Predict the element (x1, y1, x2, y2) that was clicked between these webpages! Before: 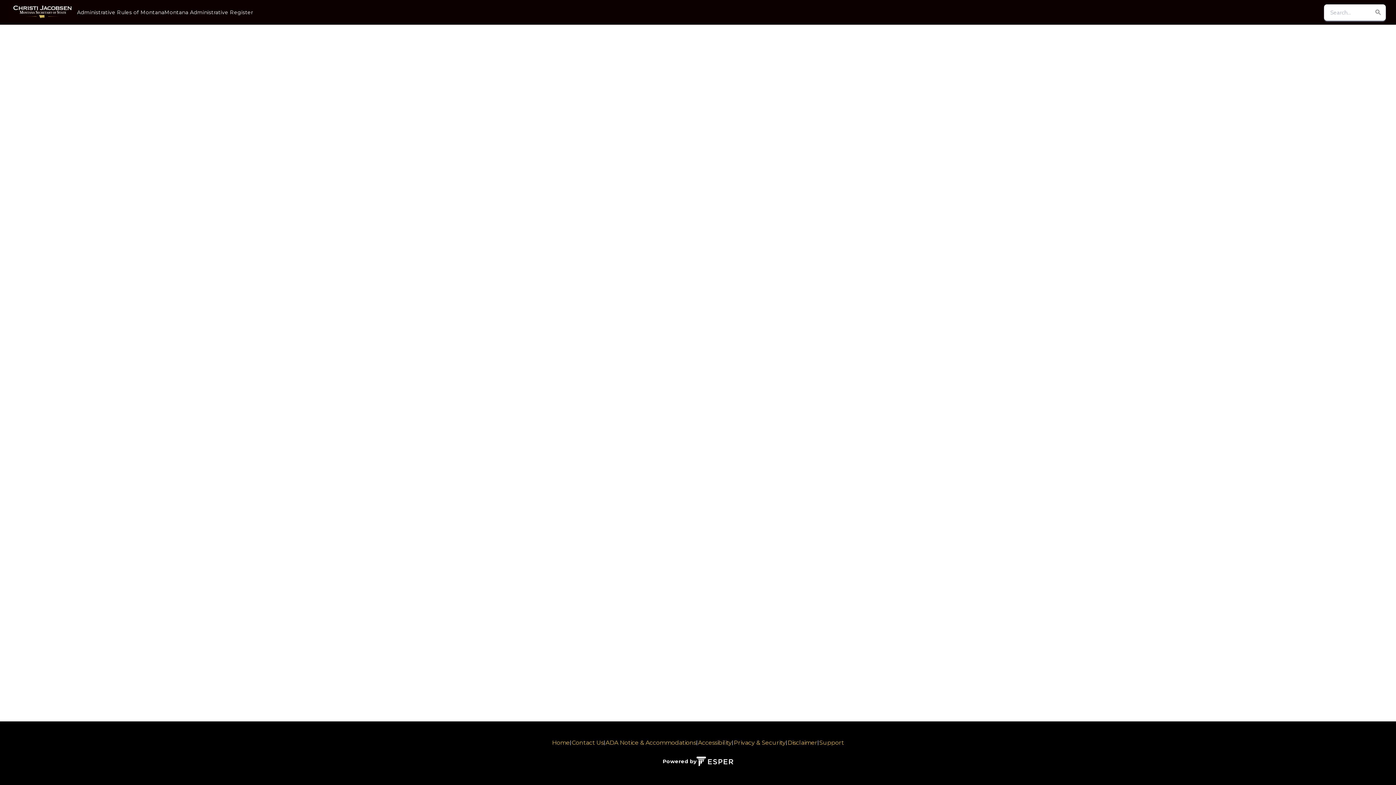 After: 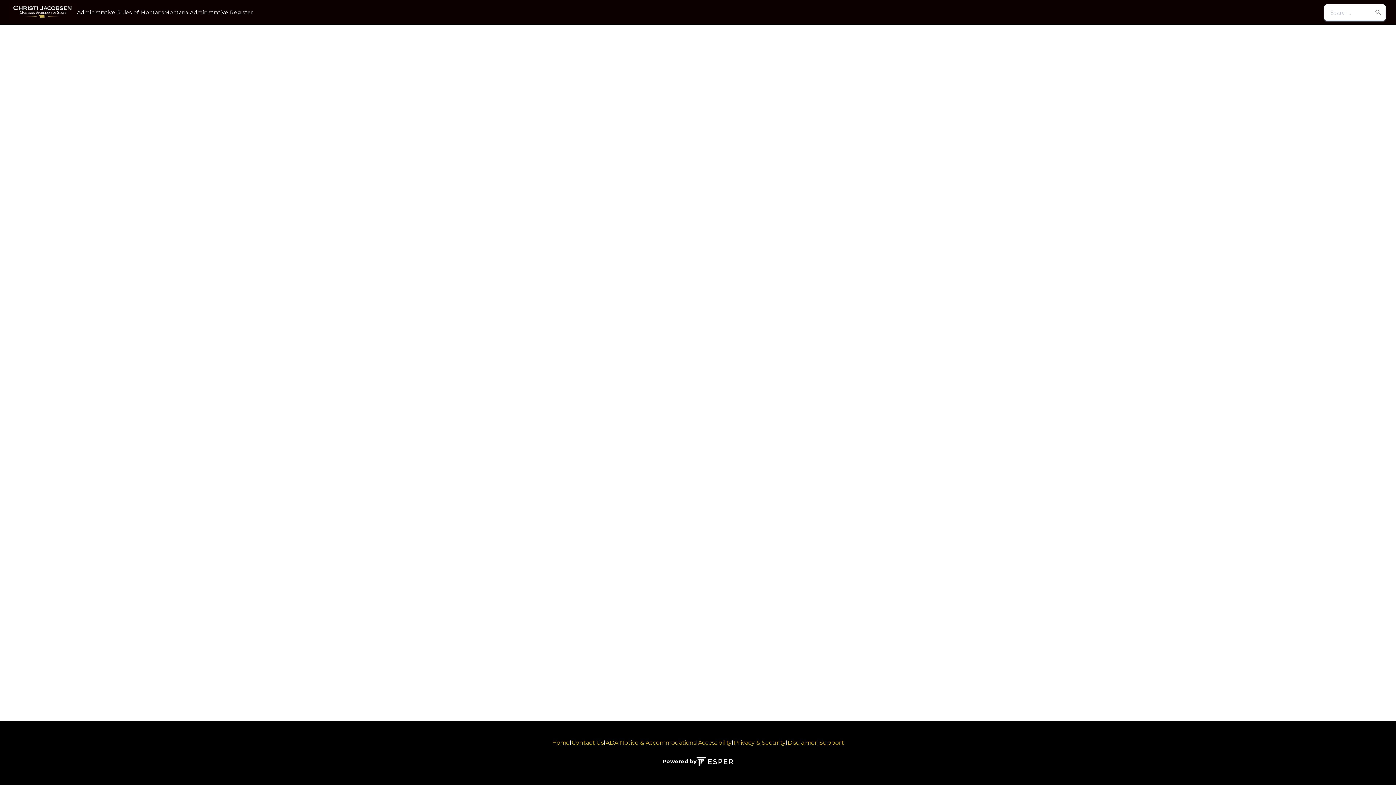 Action: label: Support bbox: (819, 739, 844, 746)